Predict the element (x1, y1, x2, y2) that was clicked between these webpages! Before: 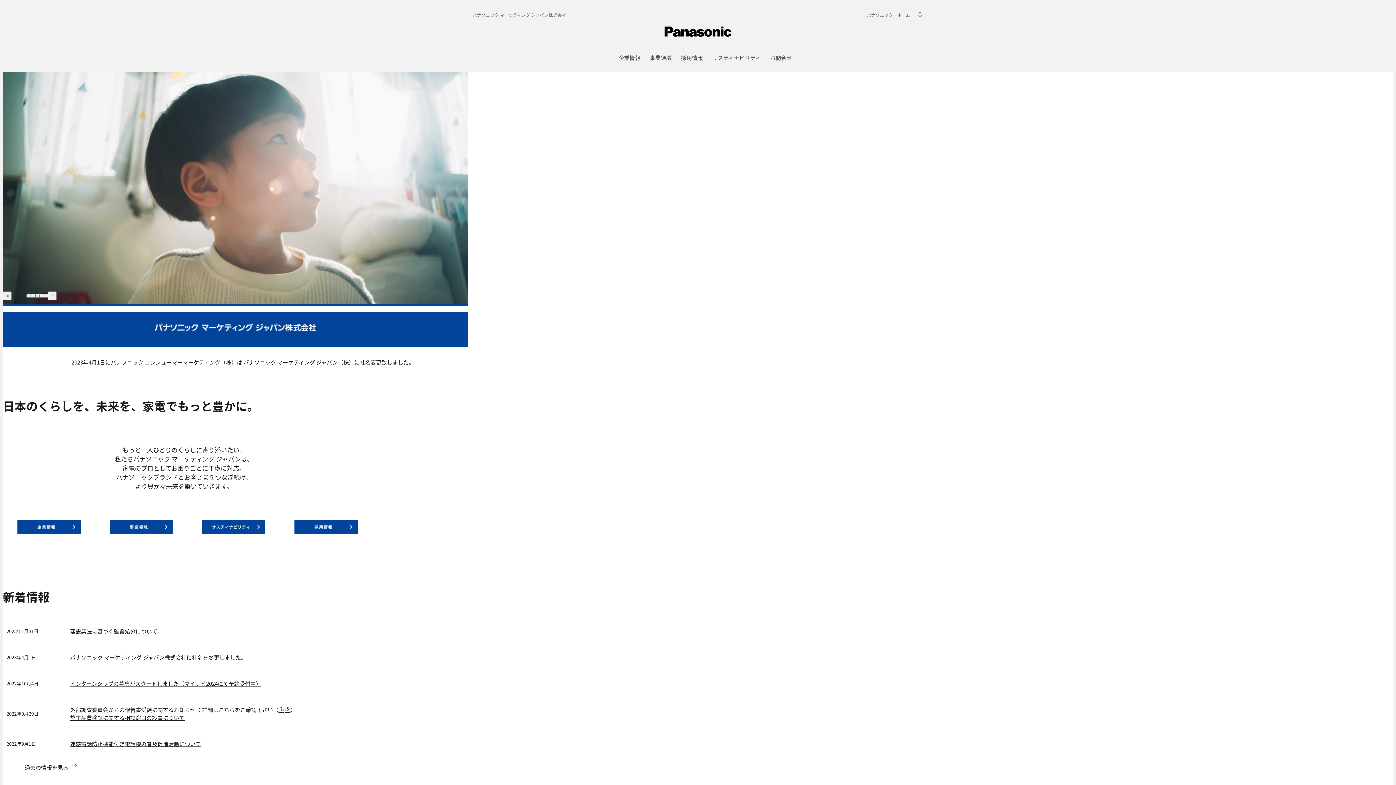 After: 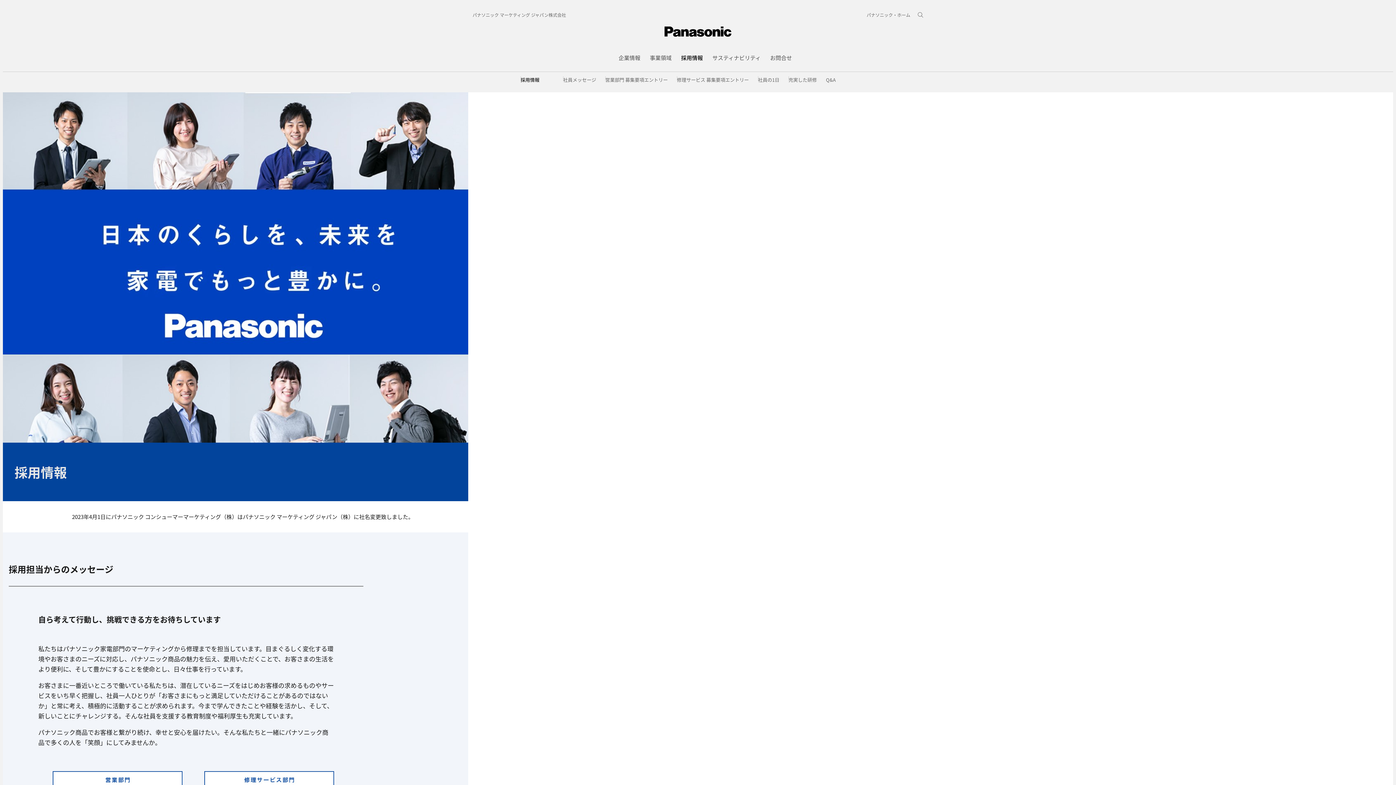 Action: bbox: (280, 514, 372, 539)